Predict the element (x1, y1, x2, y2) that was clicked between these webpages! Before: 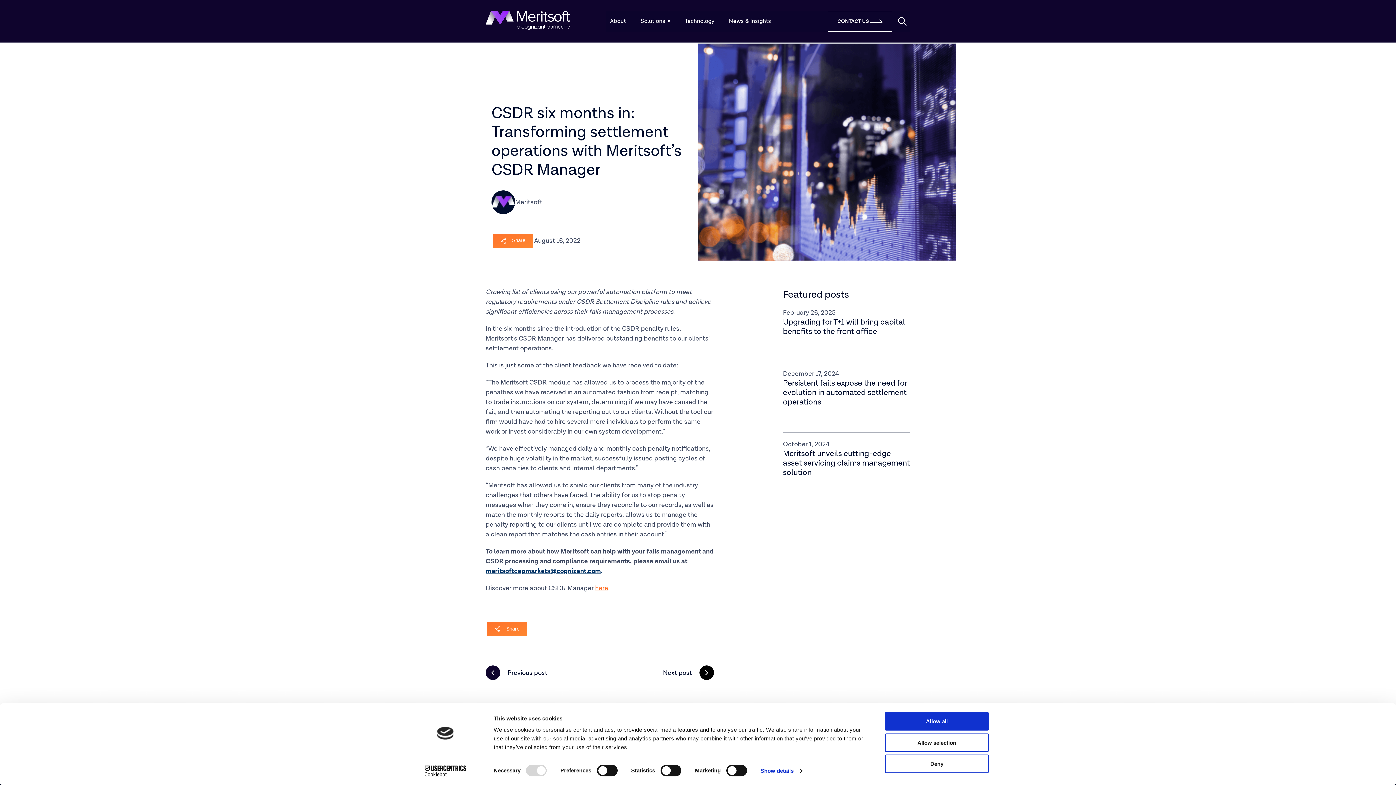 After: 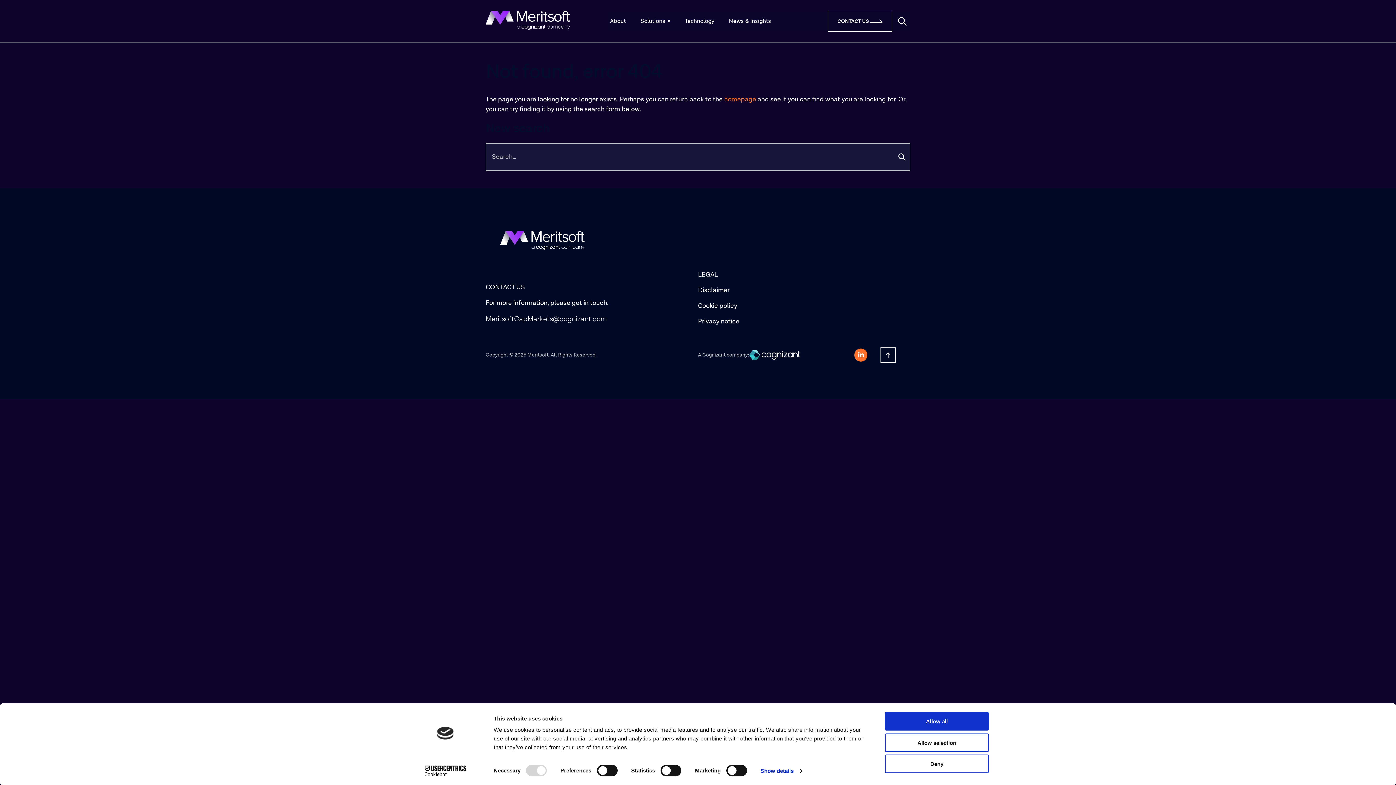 Action: bbox: (595, 584, 608, 592) label: here